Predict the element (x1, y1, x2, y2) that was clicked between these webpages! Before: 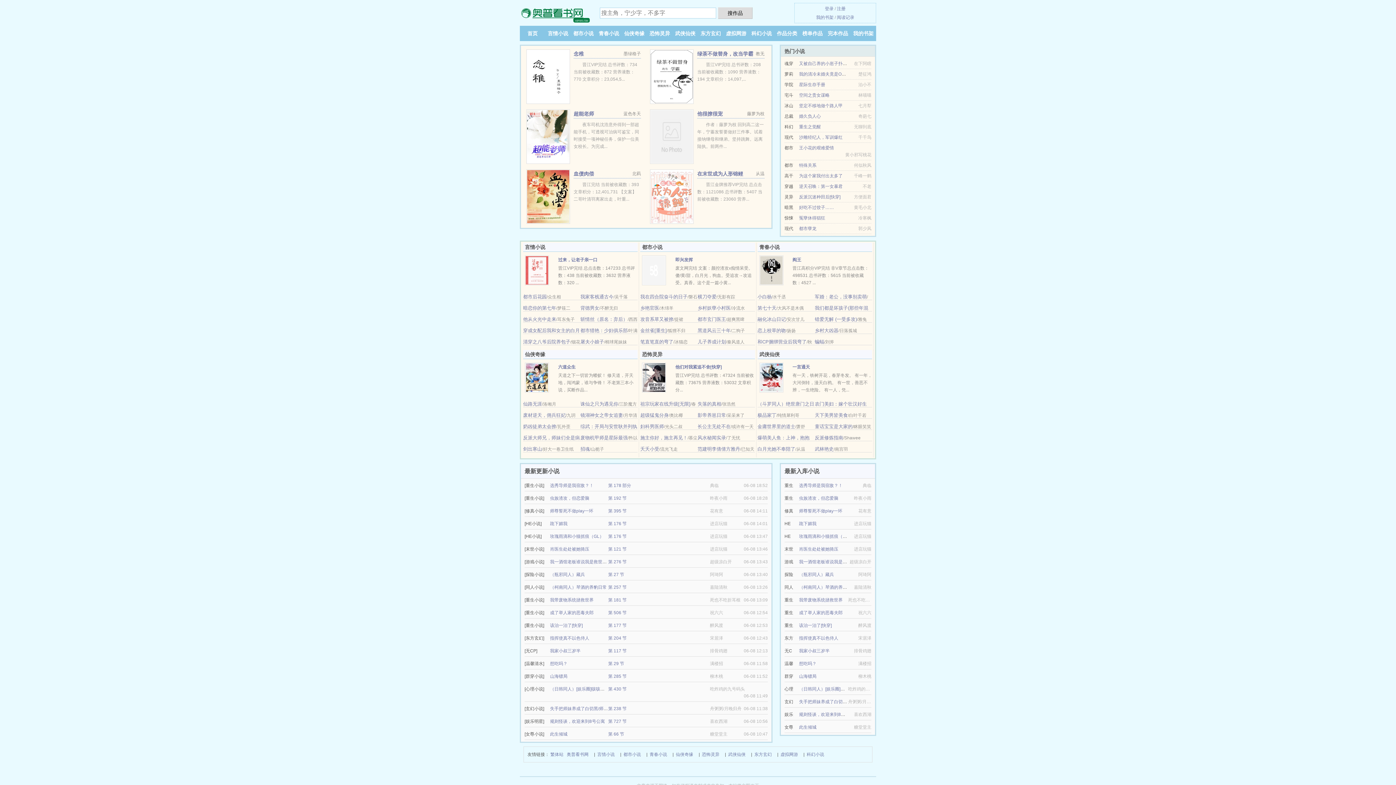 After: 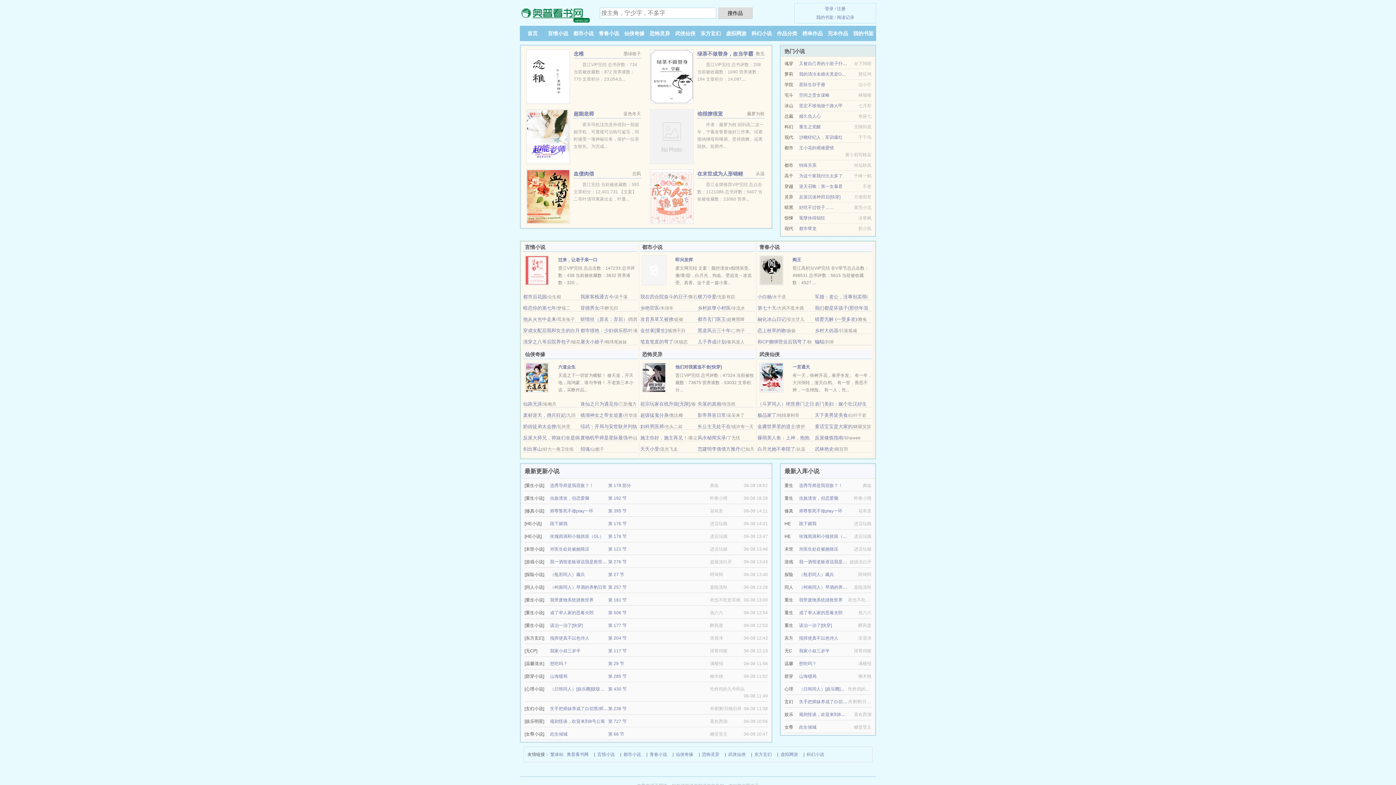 Action: label: 想吃吗？ bbox: (799, 661, 816, 666)